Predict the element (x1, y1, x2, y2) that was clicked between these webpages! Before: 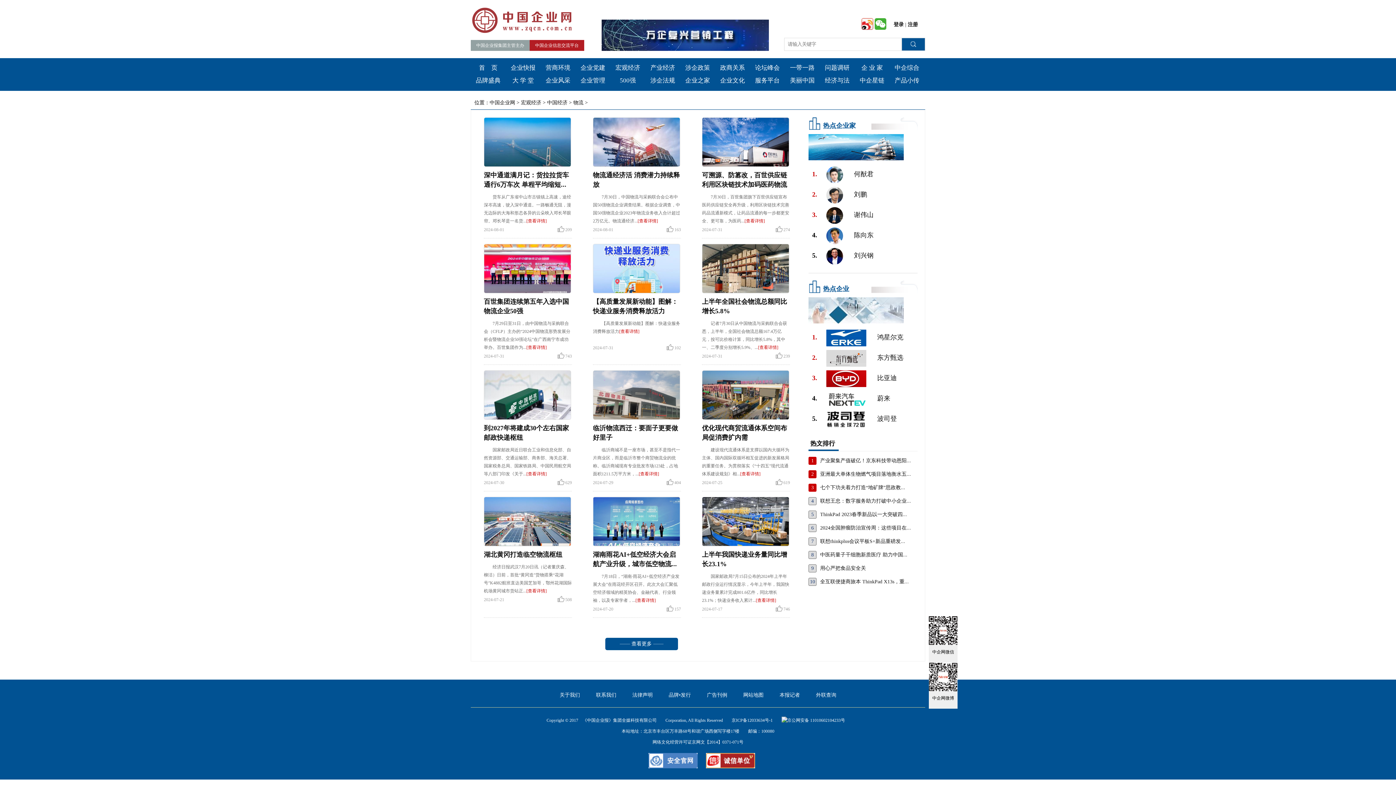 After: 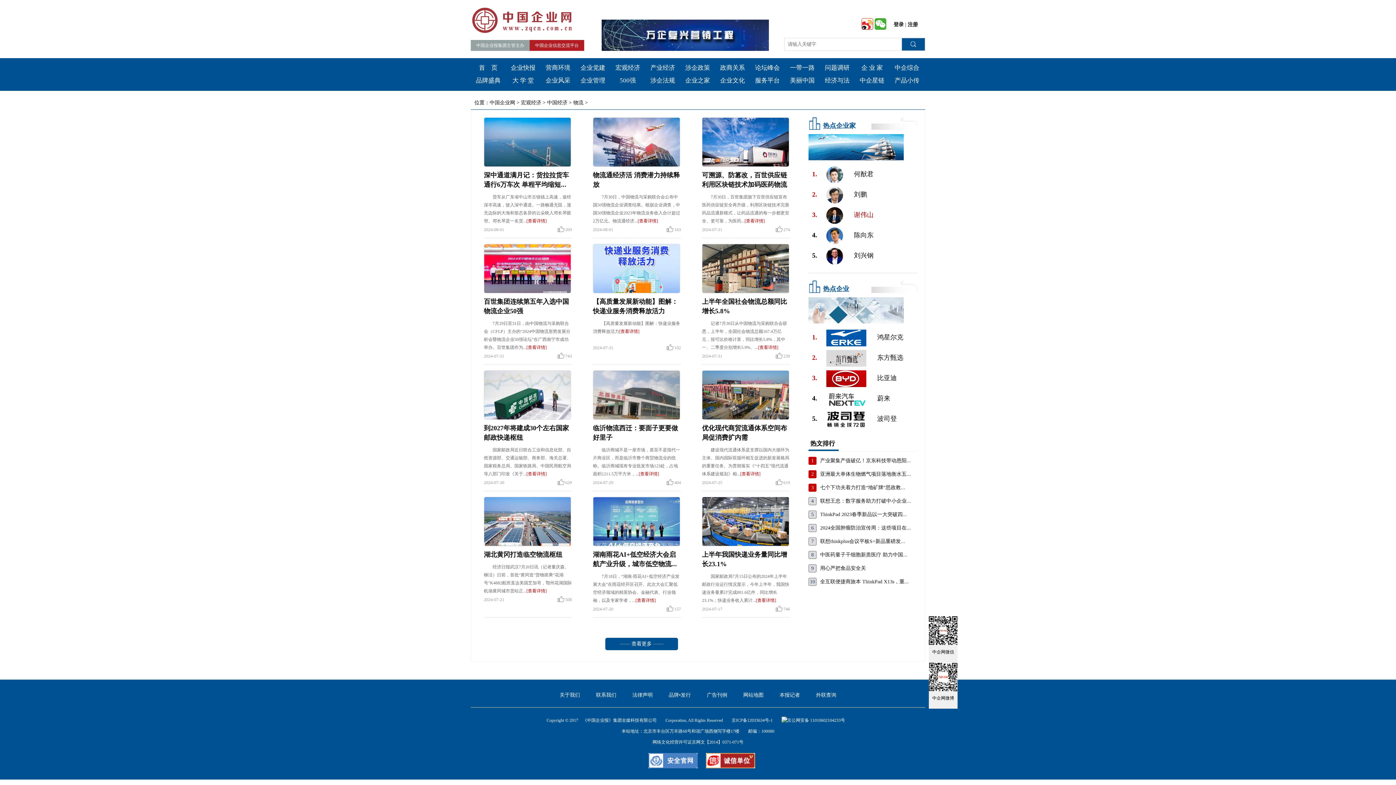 Action: bbox: (854, 211, 873, 218) label: 谢伟山